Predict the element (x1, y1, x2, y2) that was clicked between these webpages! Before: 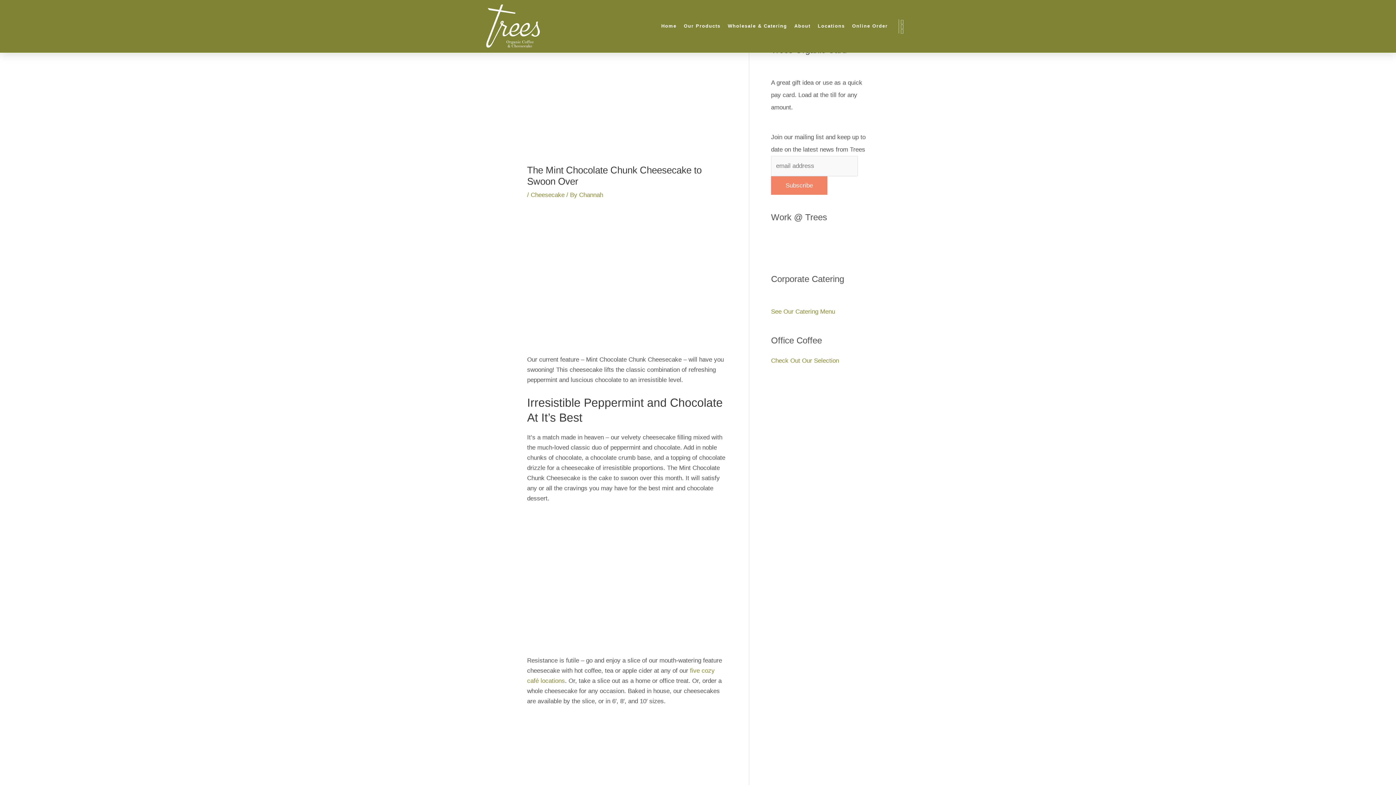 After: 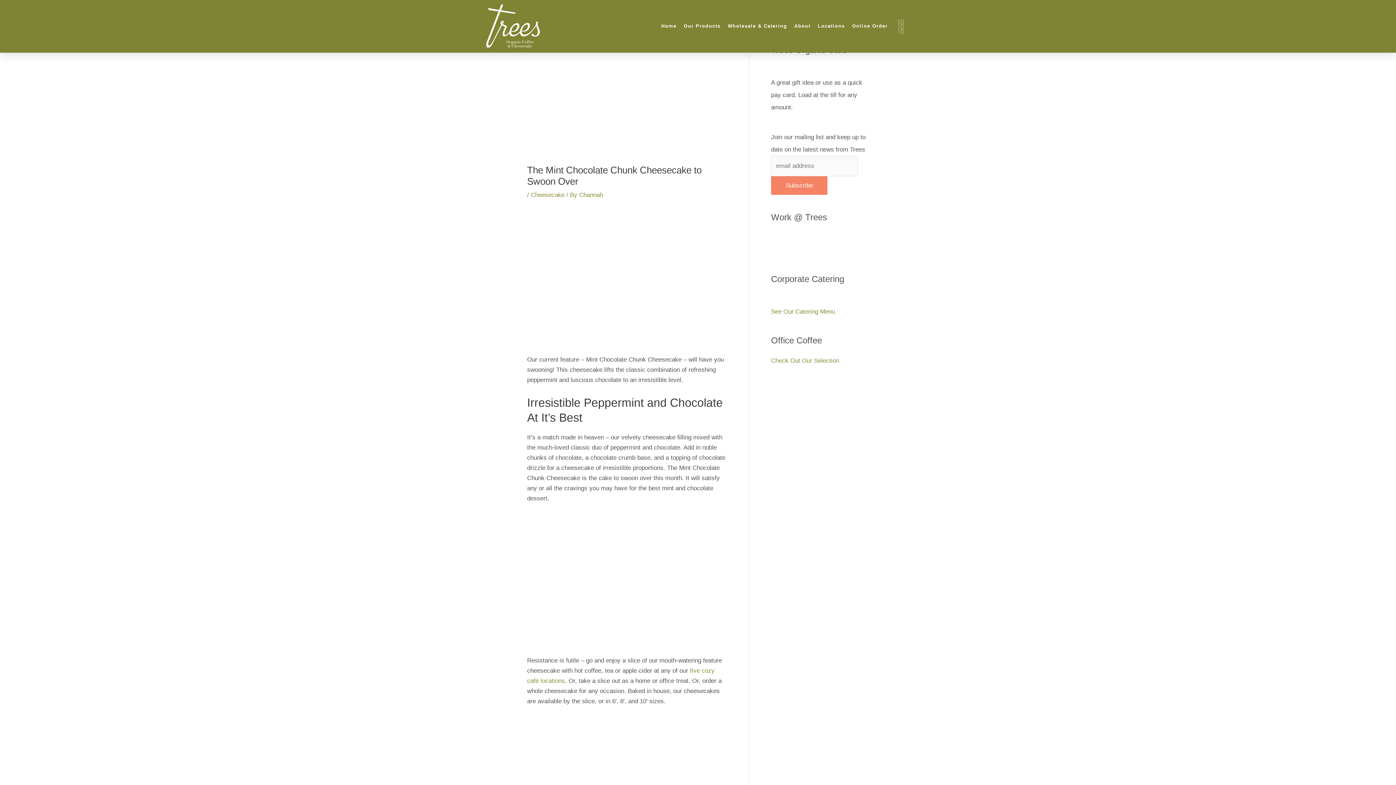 Action: bbox: (771, 130, 868, 131)